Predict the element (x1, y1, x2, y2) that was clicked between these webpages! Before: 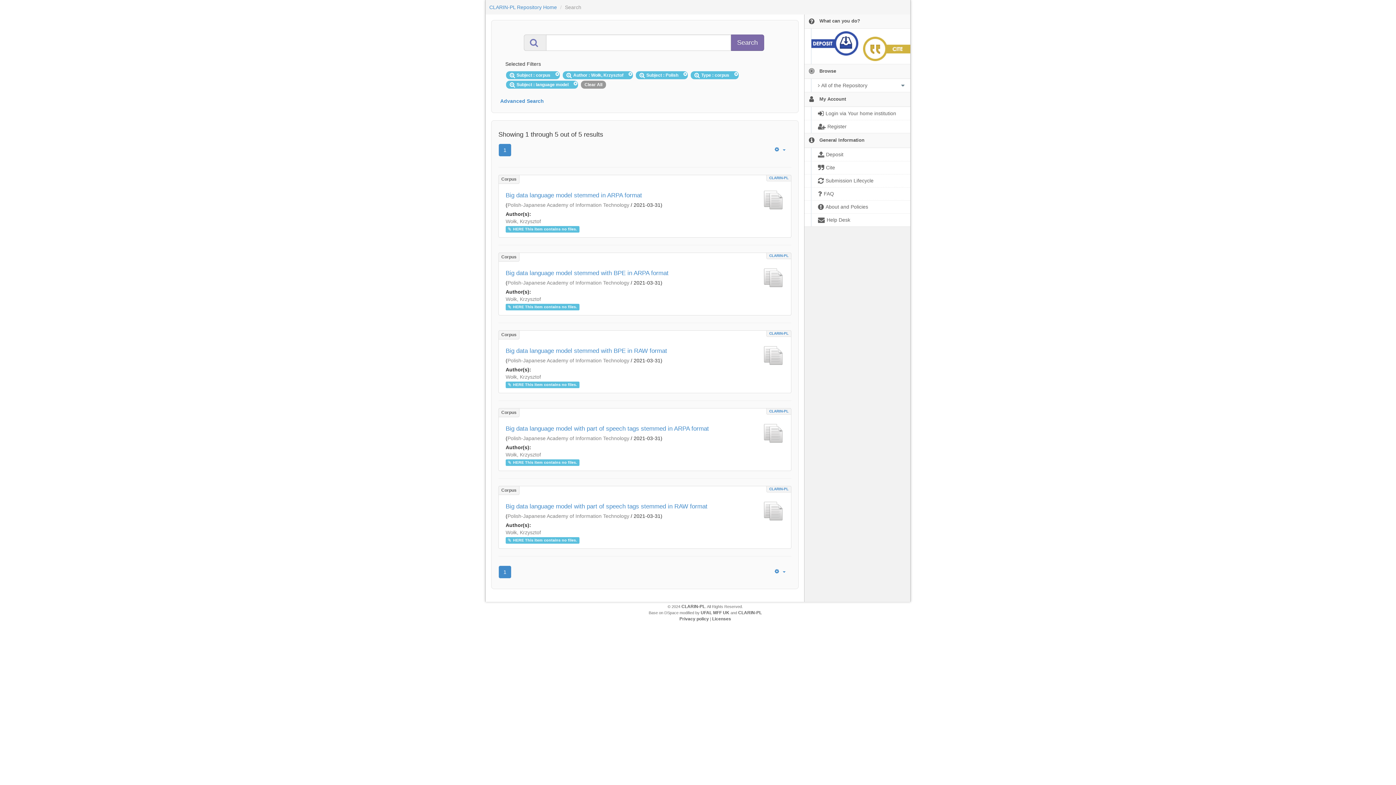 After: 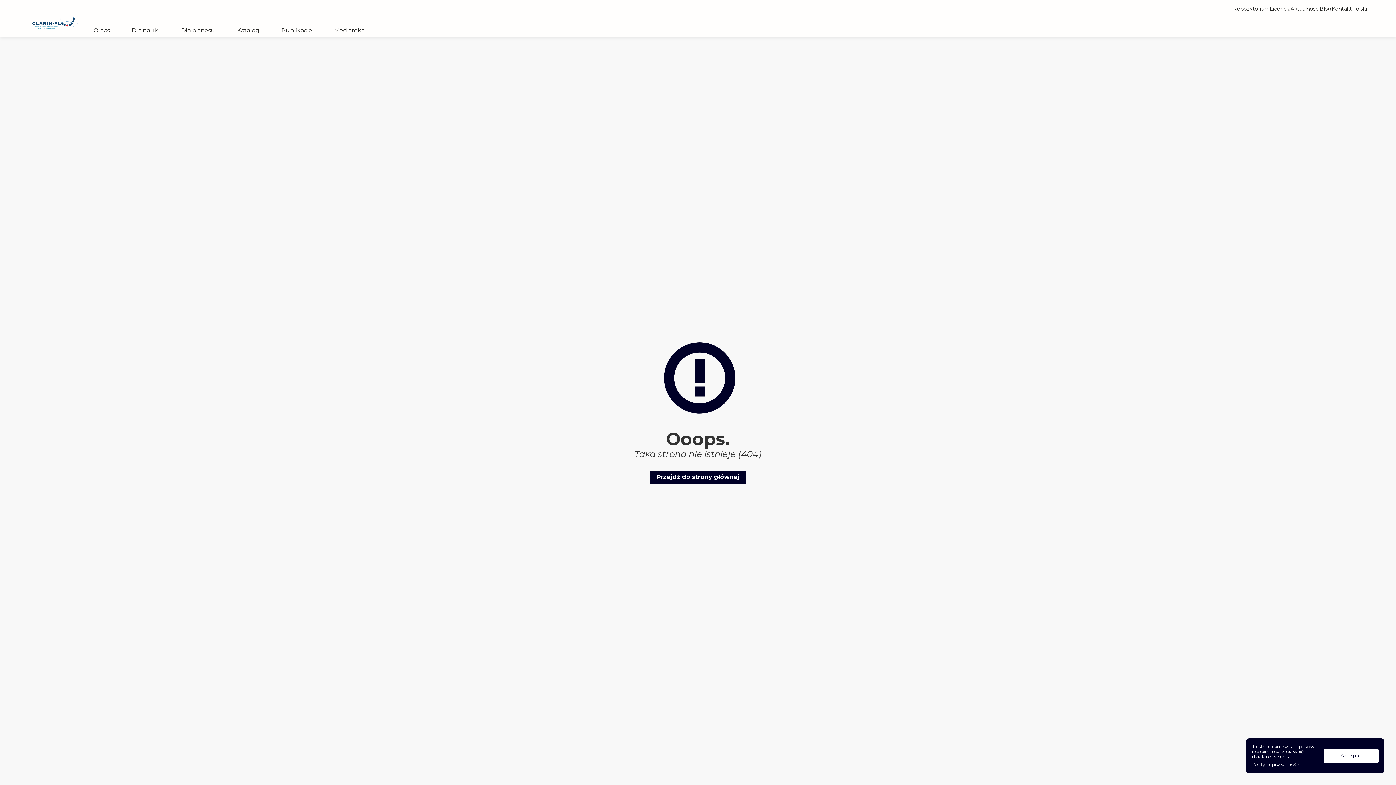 Action: bbox: (507, 357, 629, 363) label: Polish-Japanese Academy of Information Technology